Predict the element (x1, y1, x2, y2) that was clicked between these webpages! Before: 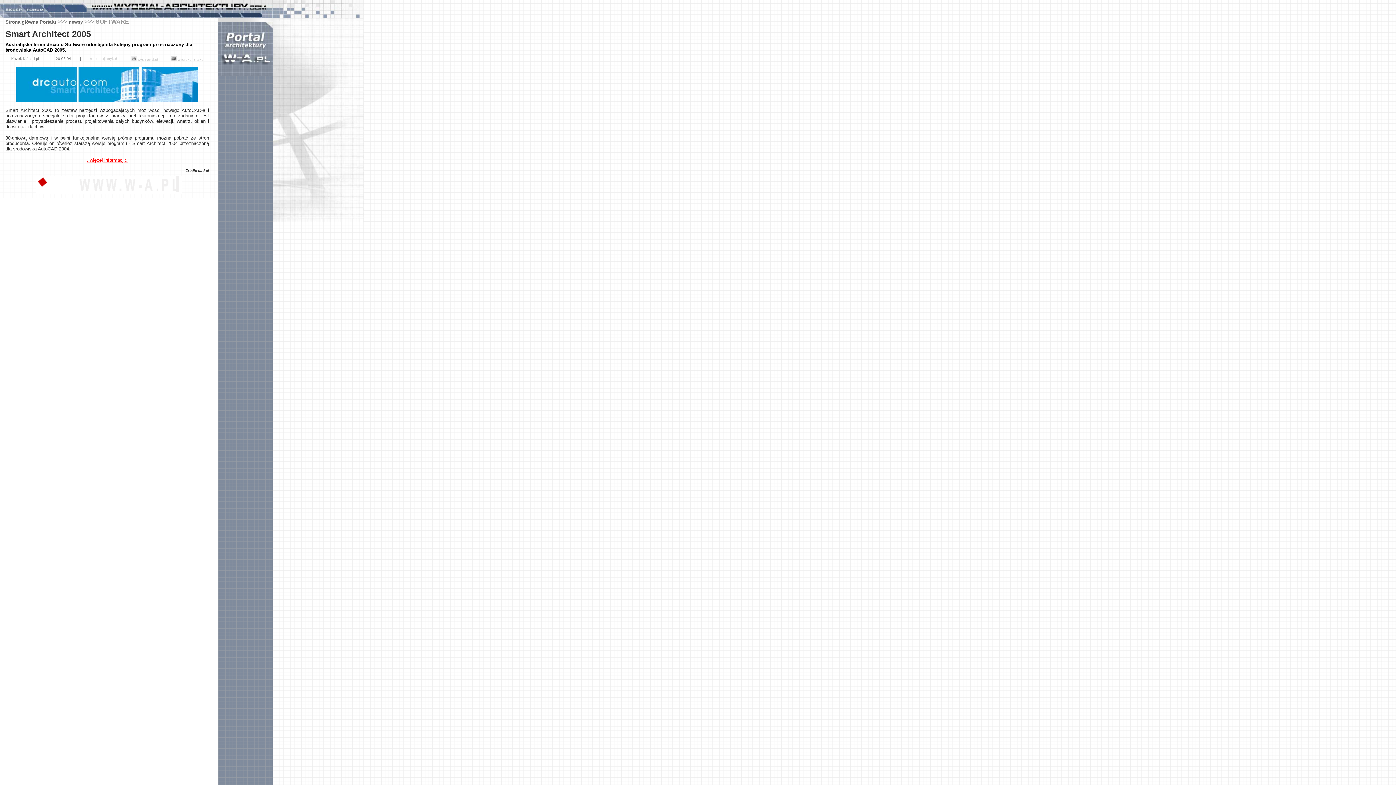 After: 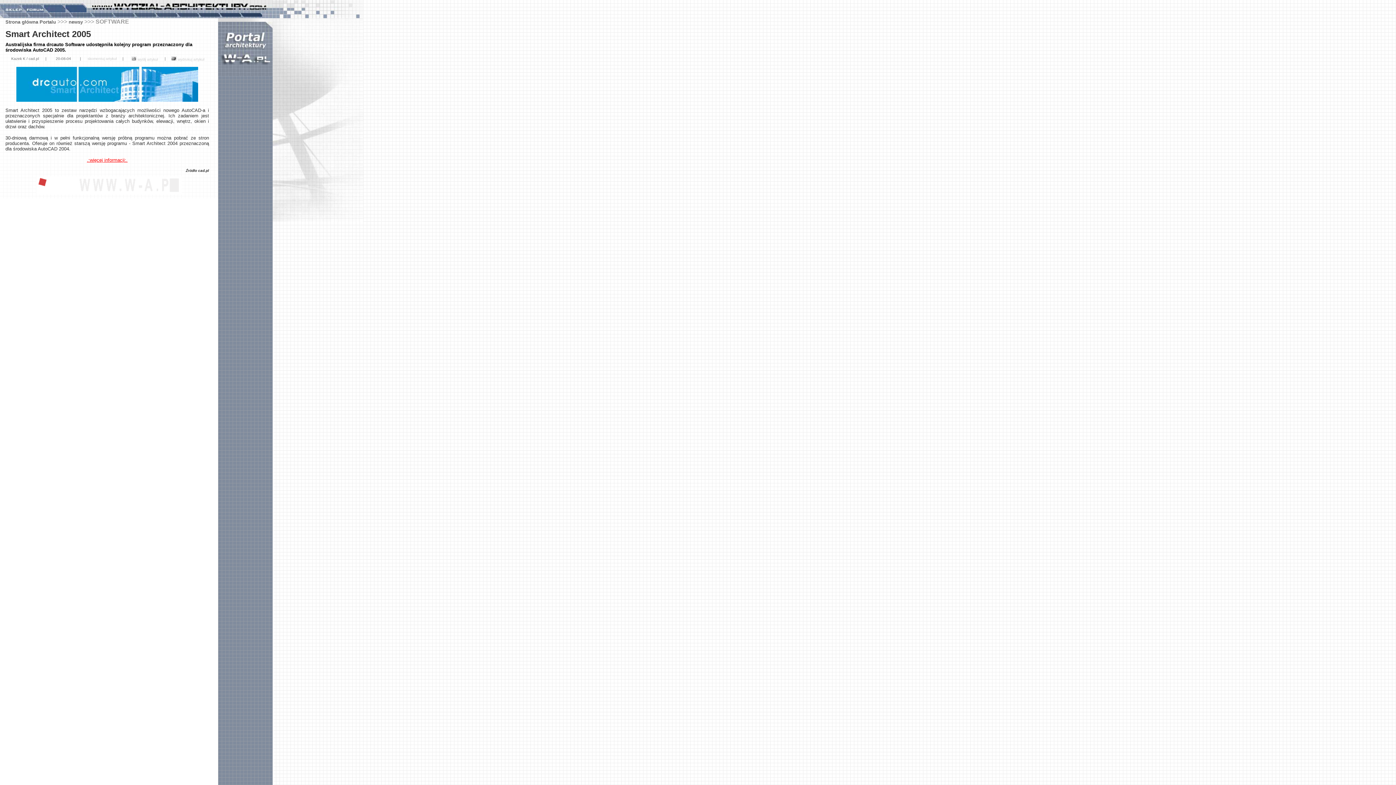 Action: bbox: (22, 7, 44, 13)